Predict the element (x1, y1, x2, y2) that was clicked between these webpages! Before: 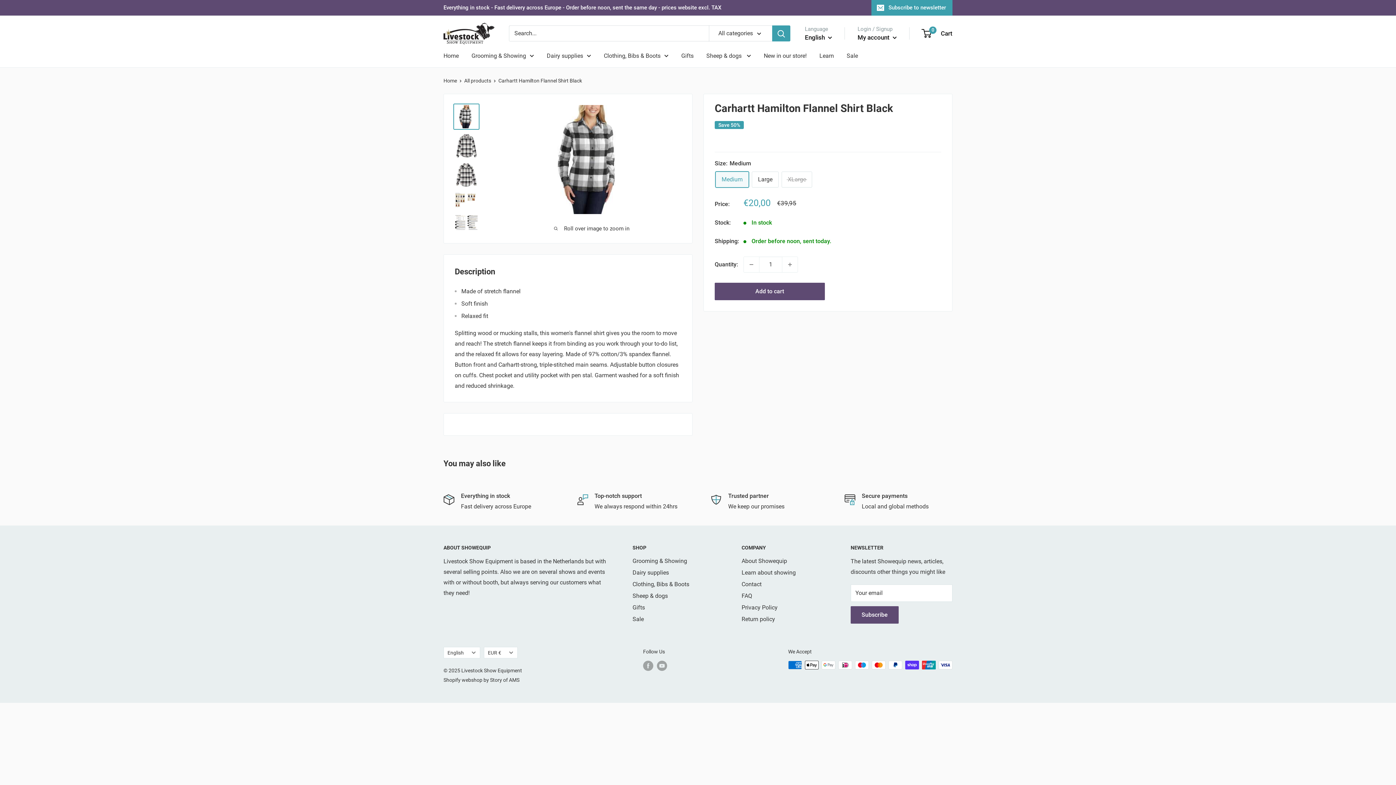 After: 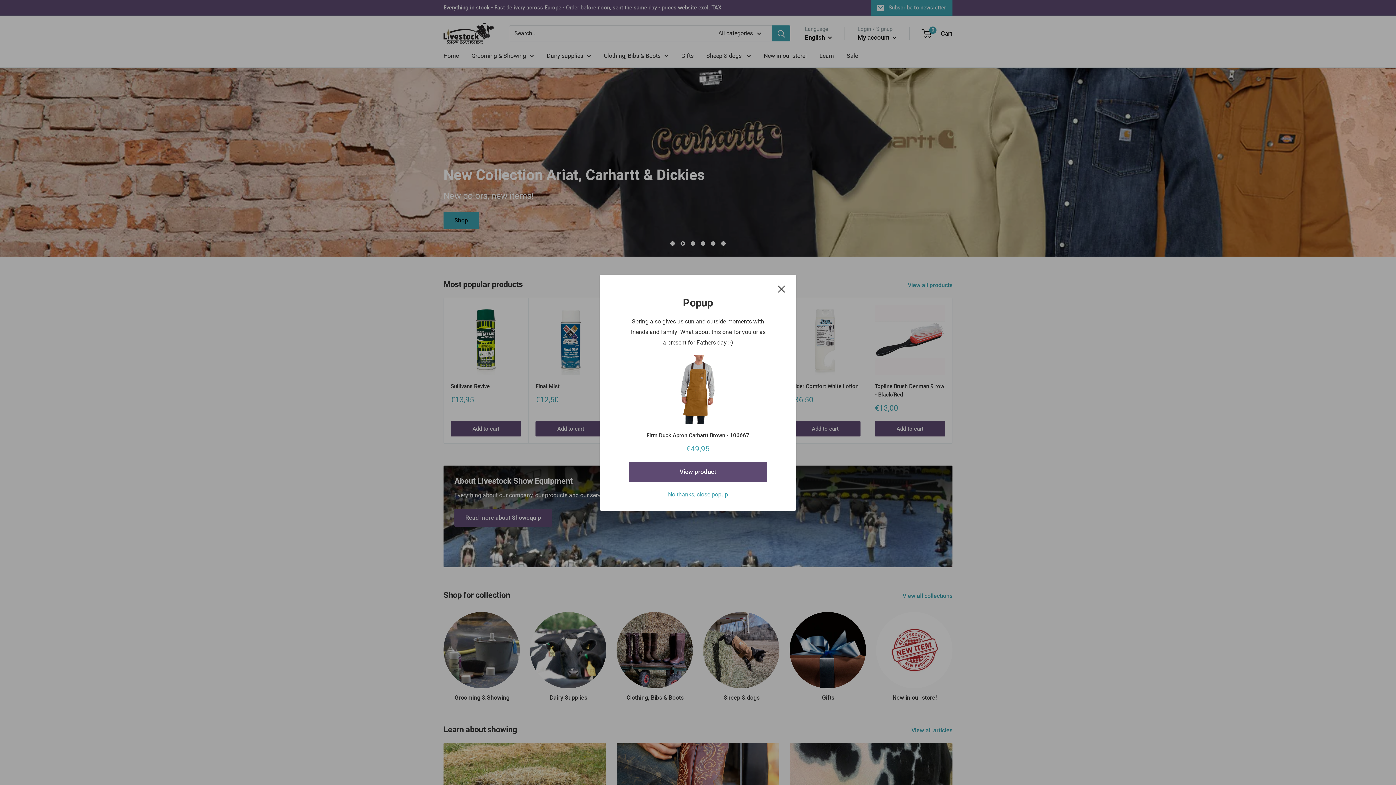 Action: bbox: (443, 50, 458, 60) label: Home